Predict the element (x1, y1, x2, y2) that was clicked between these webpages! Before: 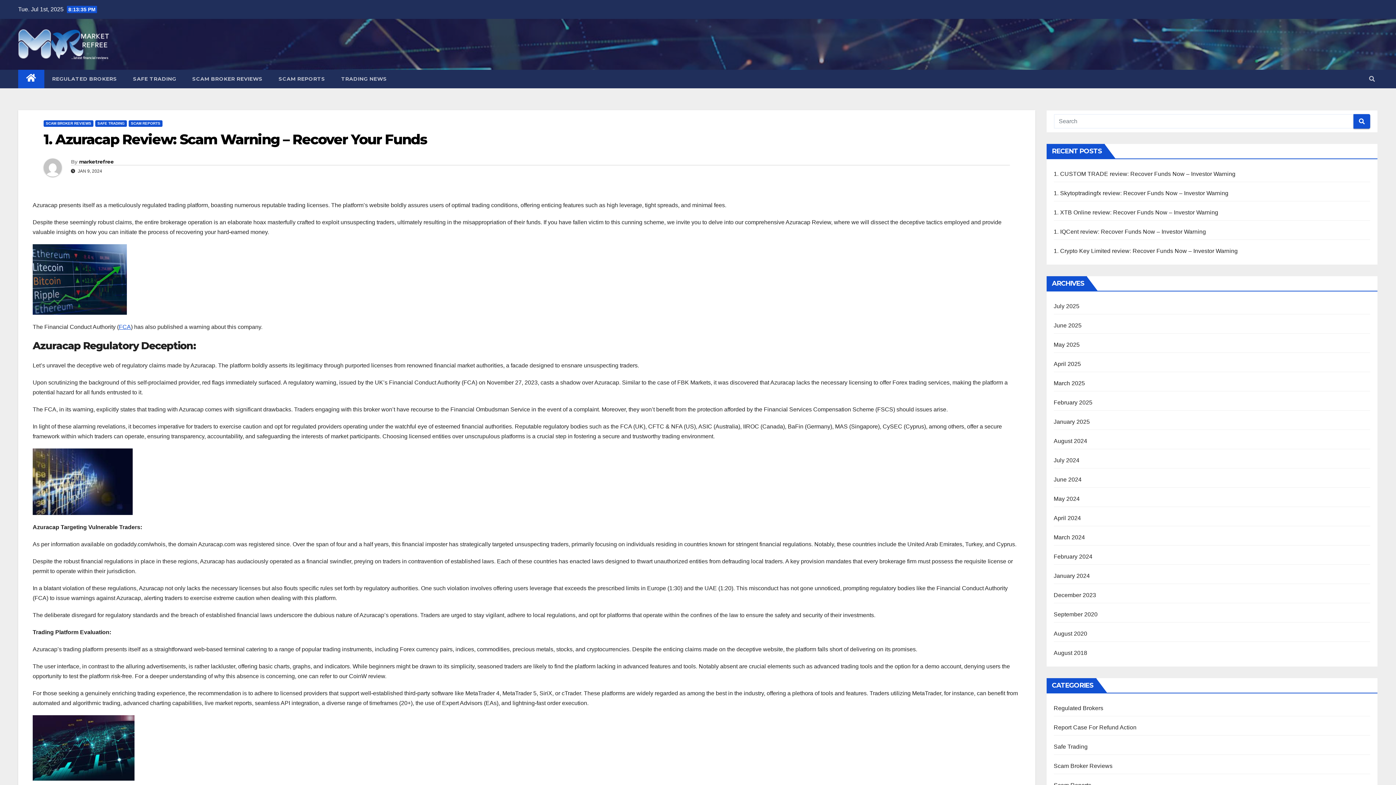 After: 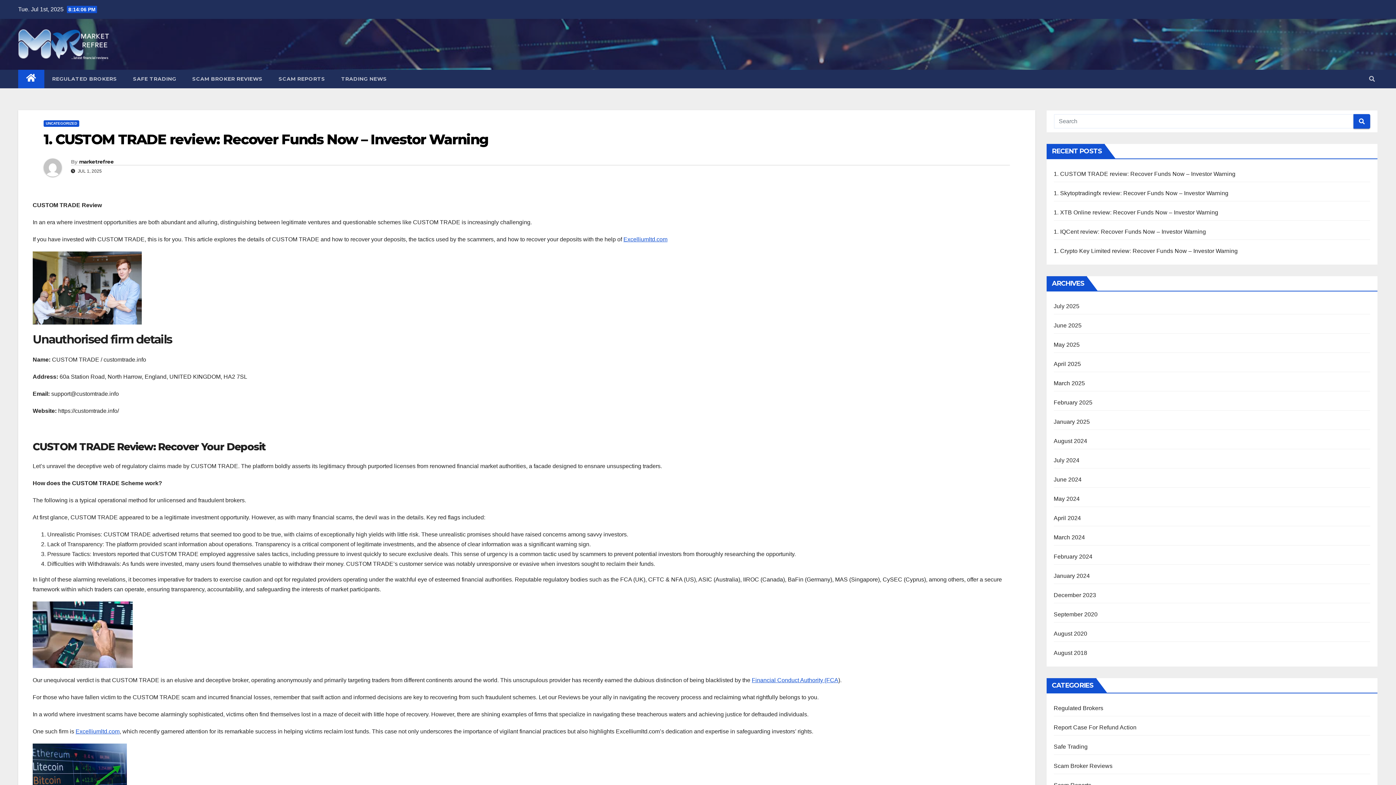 Action: label: 1. CUSTOM TRADE review: Recover Funds Now – Investor Warning bbox: (1054, 170, 1235, 177)